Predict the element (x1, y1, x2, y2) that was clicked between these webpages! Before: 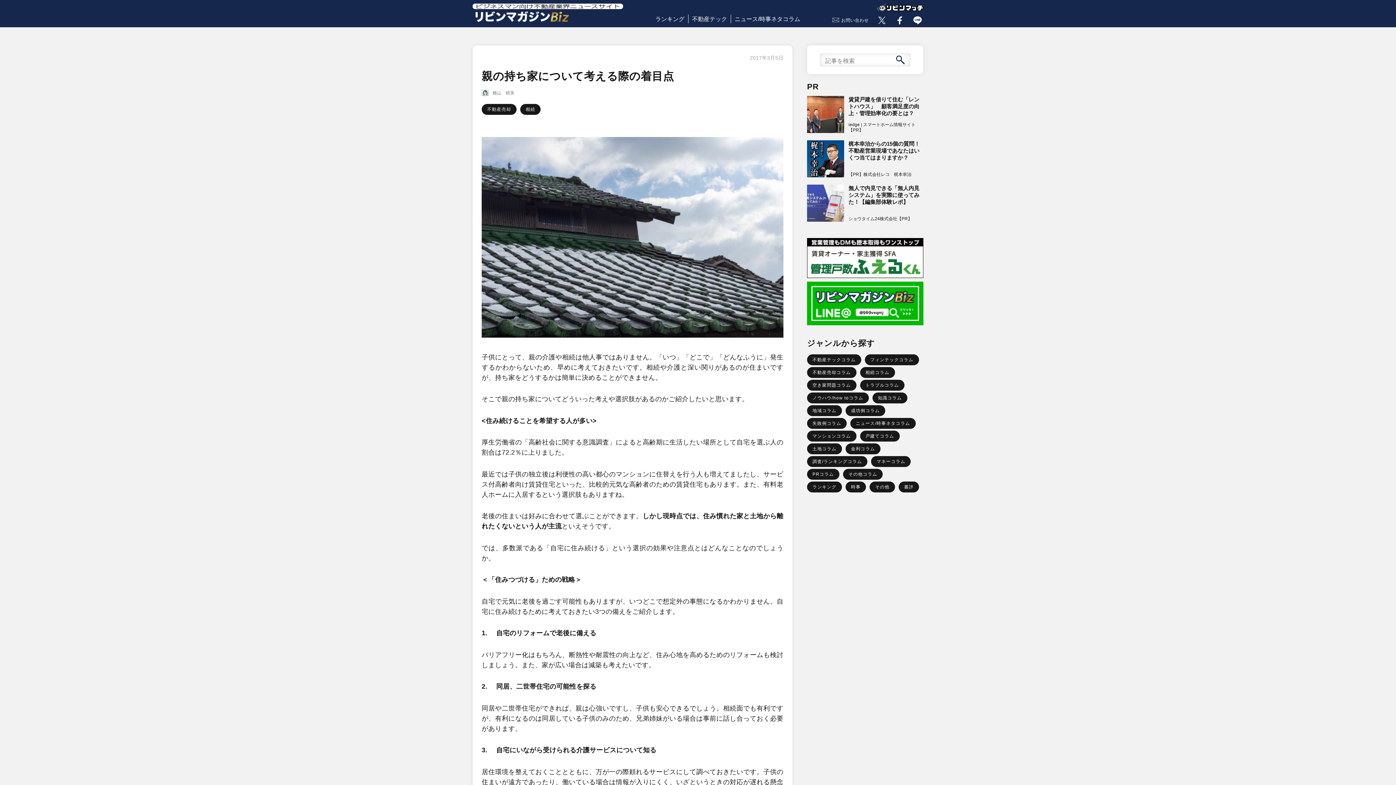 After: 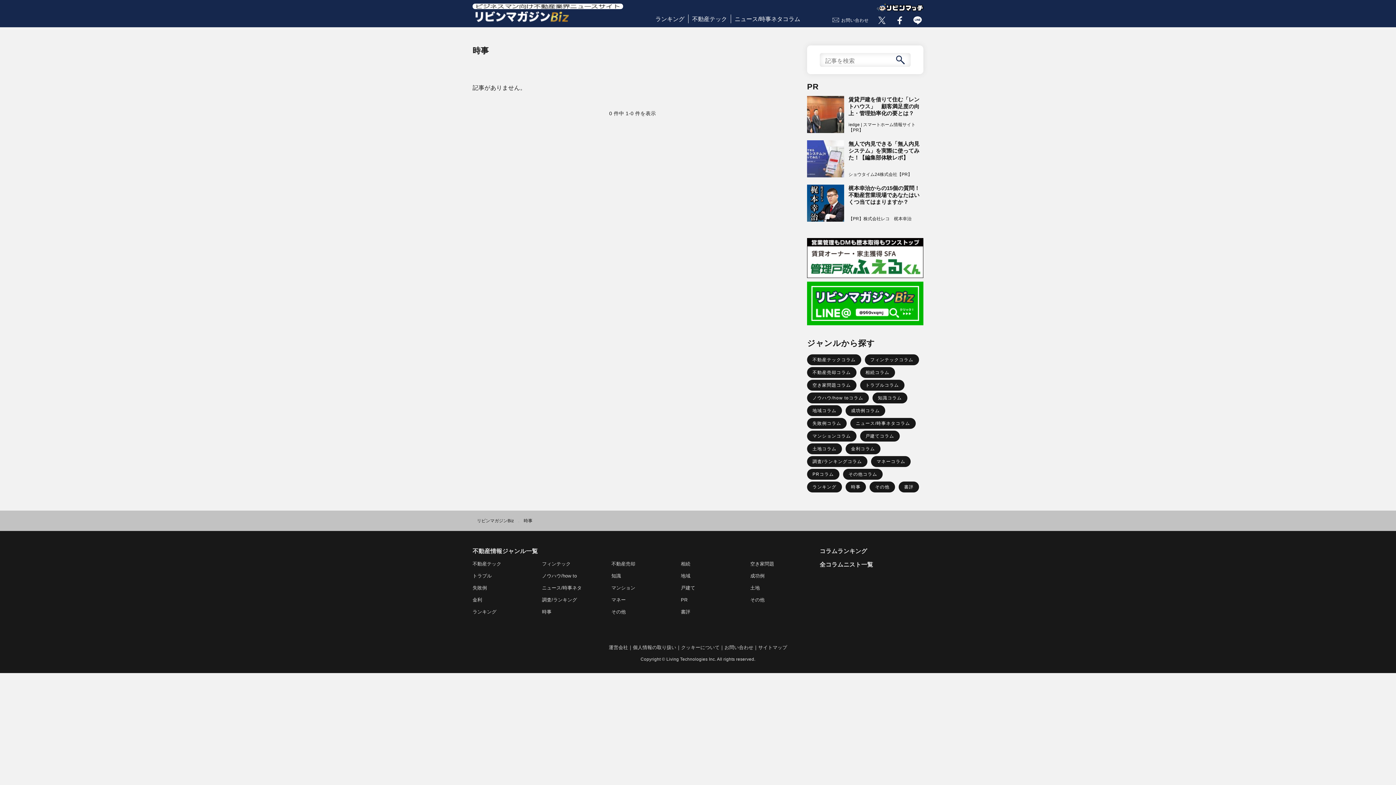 Action: label: 時事 bbox: (845, 481, 866, 492)